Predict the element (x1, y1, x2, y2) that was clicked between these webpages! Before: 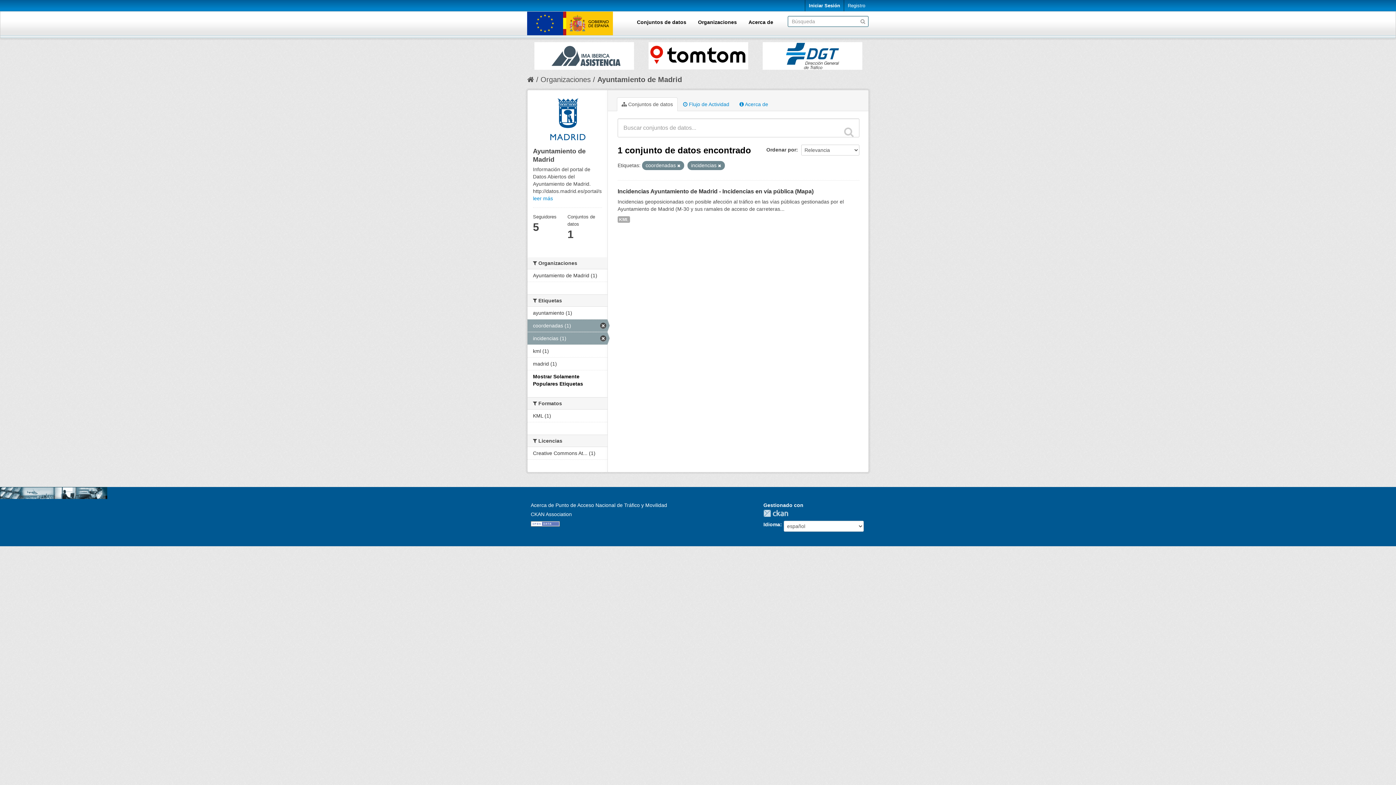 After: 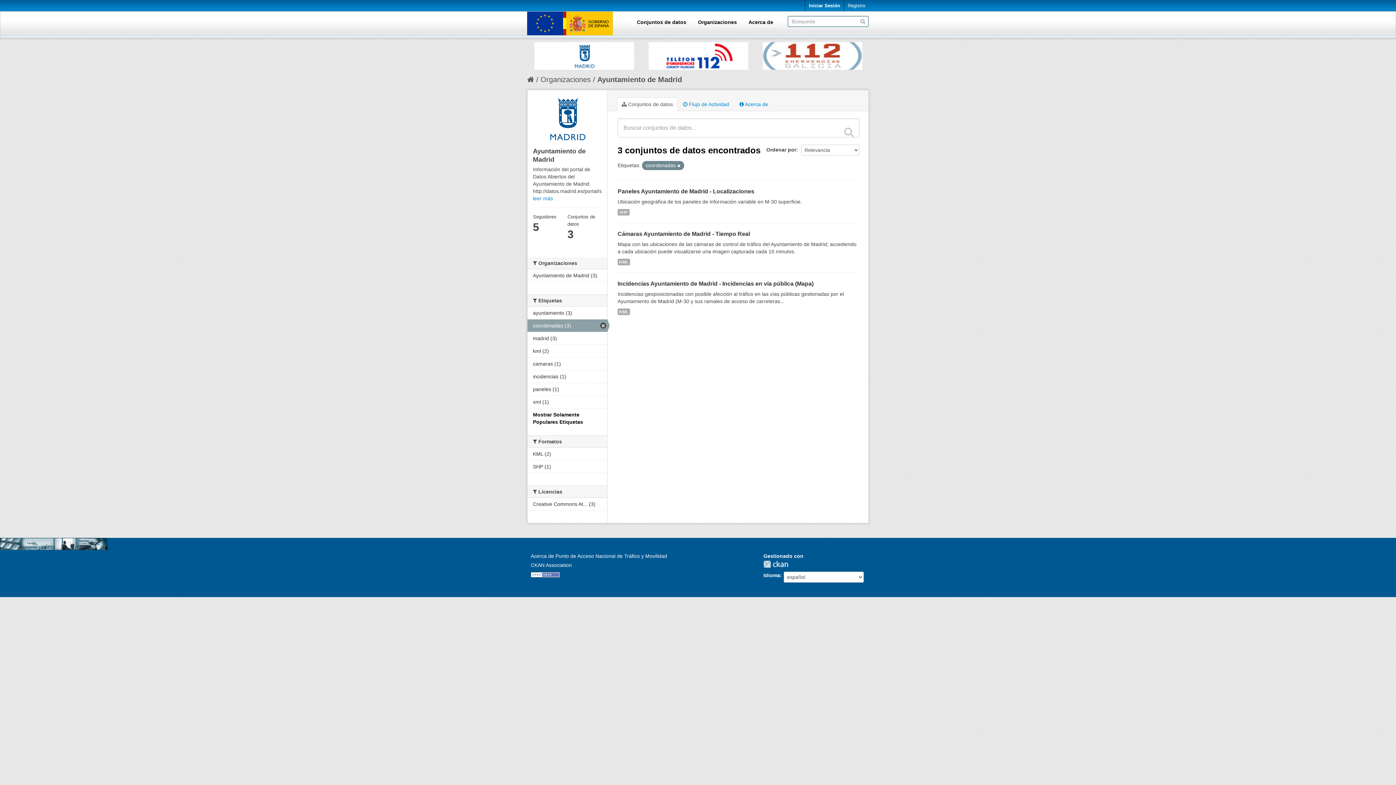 Action: bbox: (718, 163, 721, 168)